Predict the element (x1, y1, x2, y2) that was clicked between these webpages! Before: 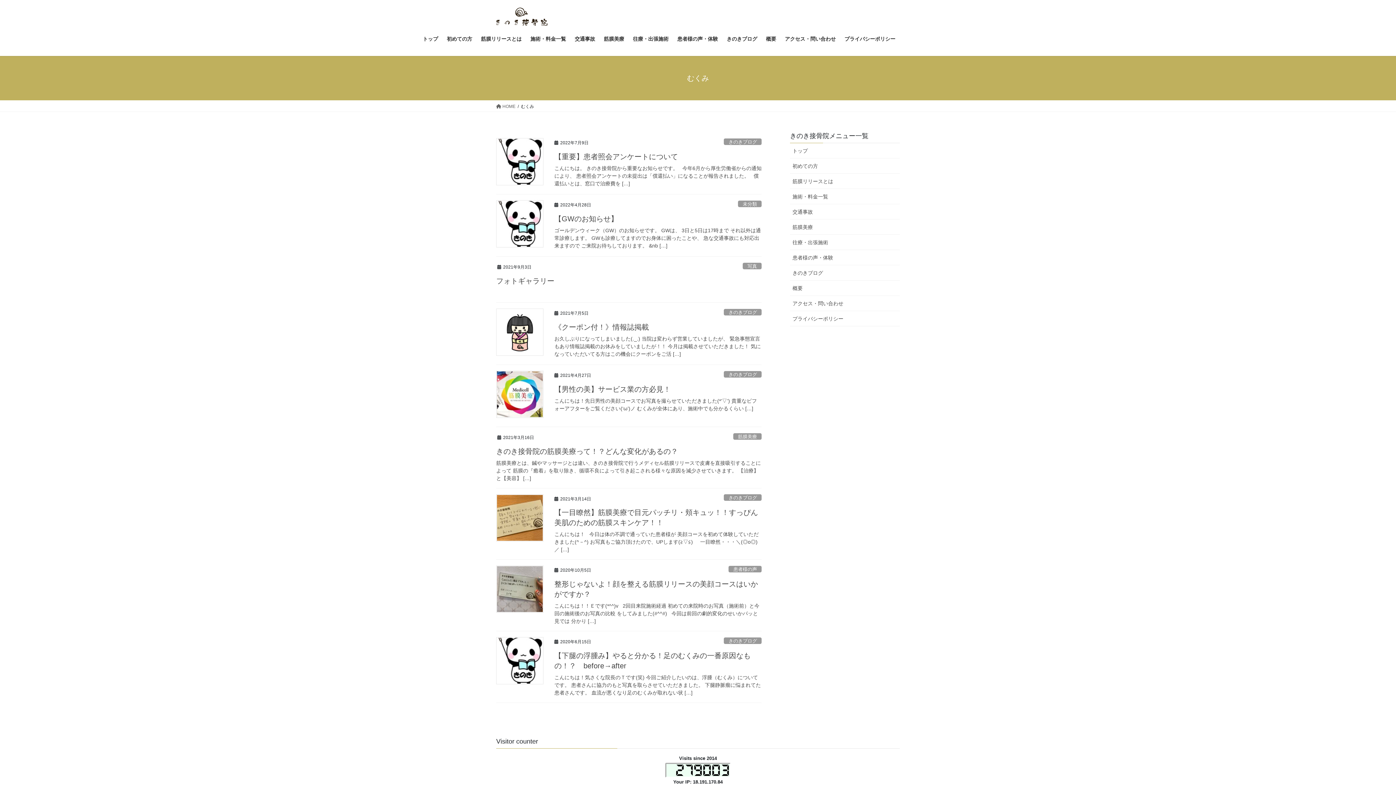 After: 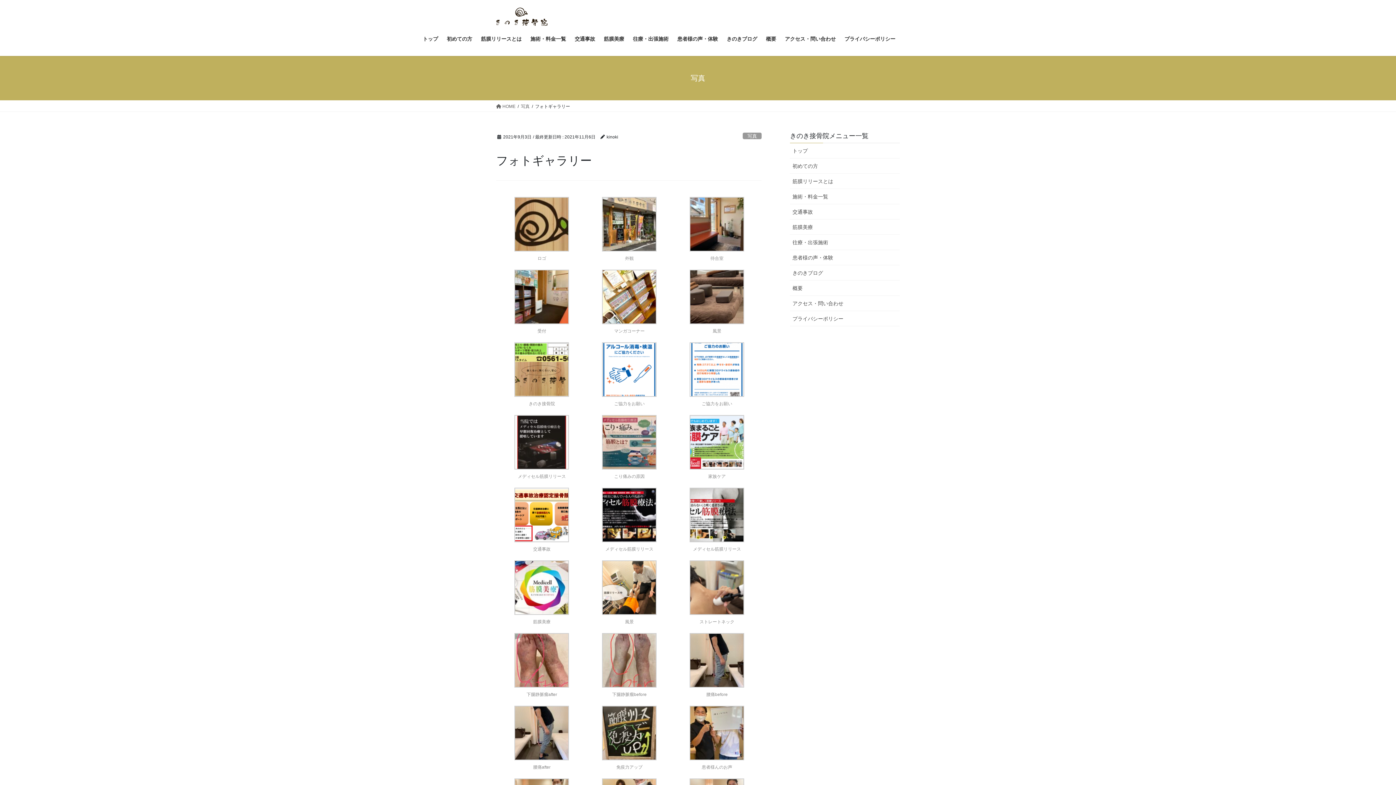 Action: label:   bbox: (496, 289, 761, 296)